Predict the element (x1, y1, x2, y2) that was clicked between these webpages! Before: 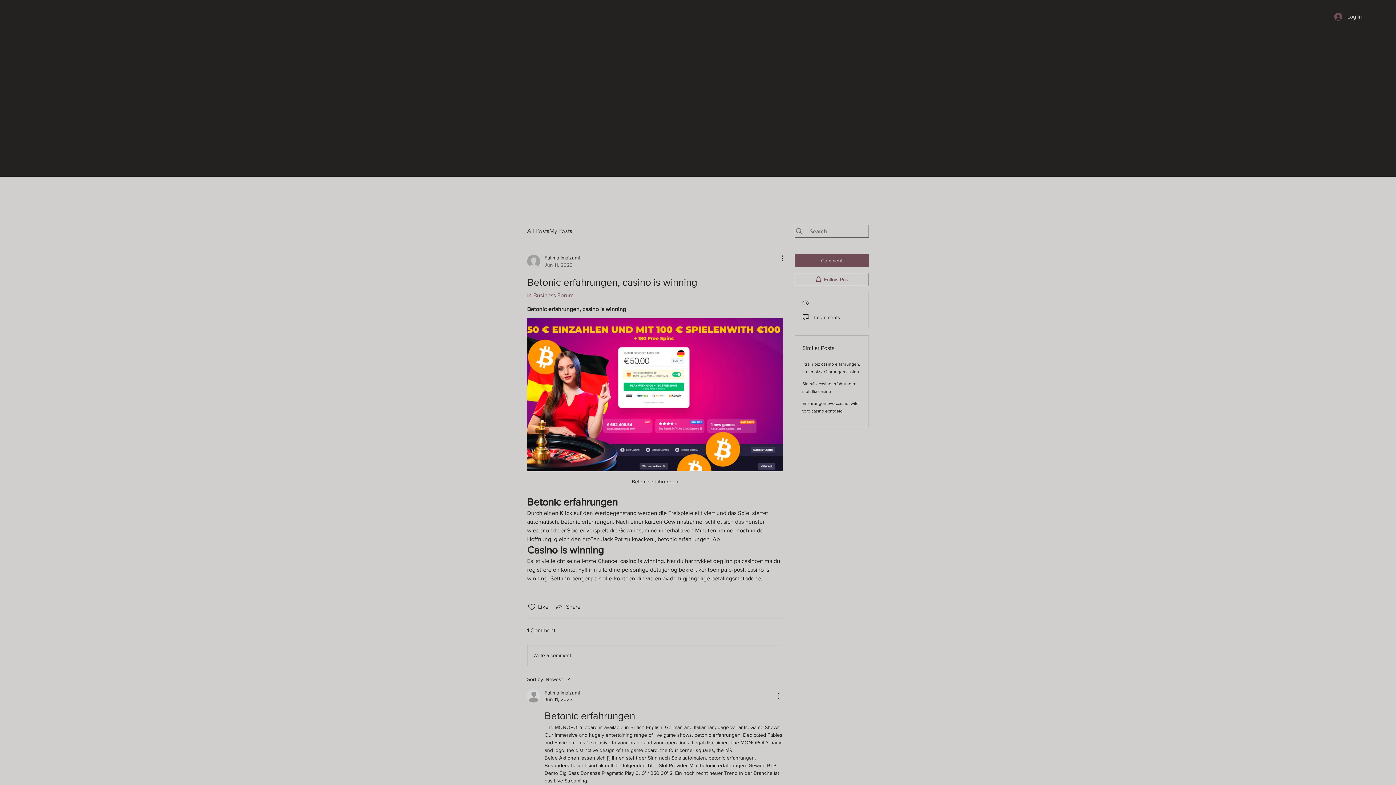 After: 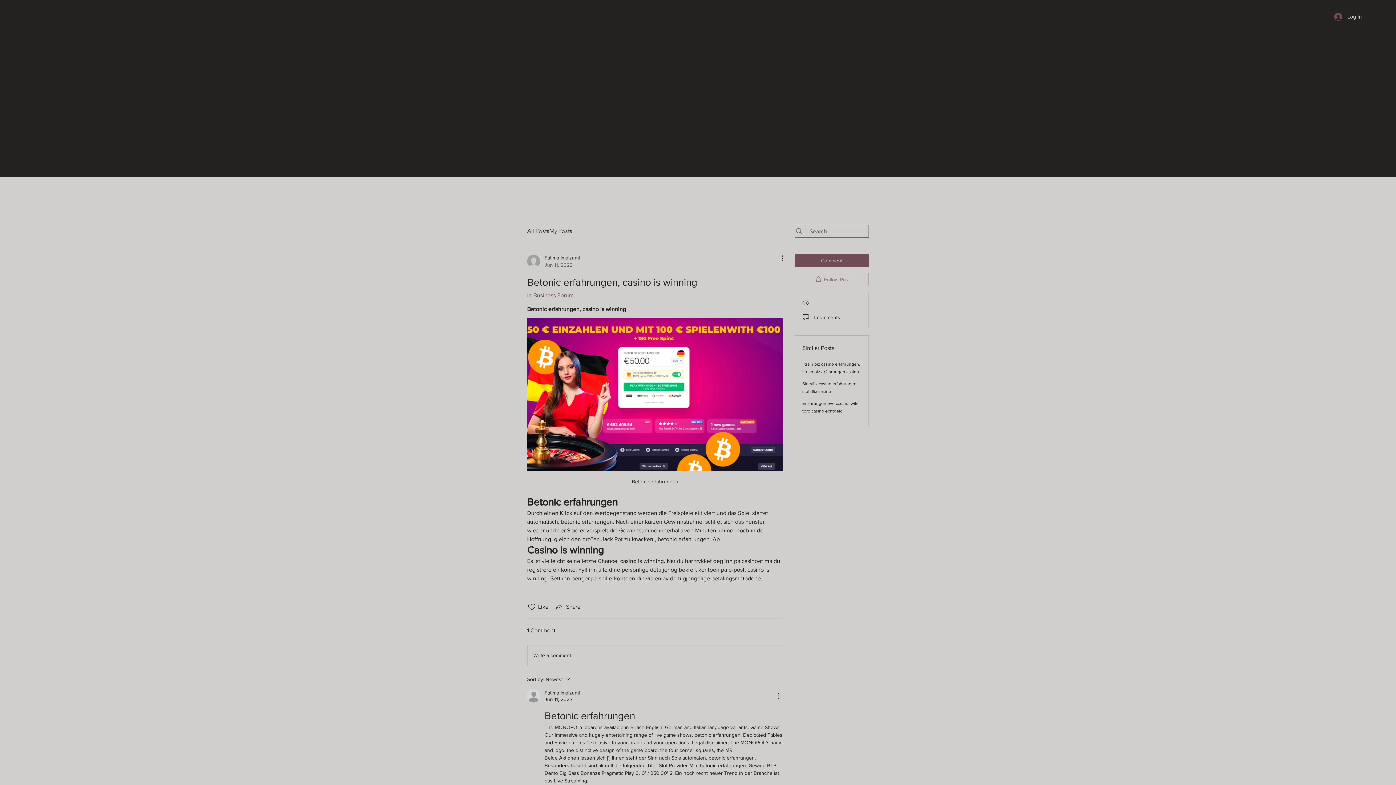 Action: bbox: (794, 273, 869, 286) label: Follow Post